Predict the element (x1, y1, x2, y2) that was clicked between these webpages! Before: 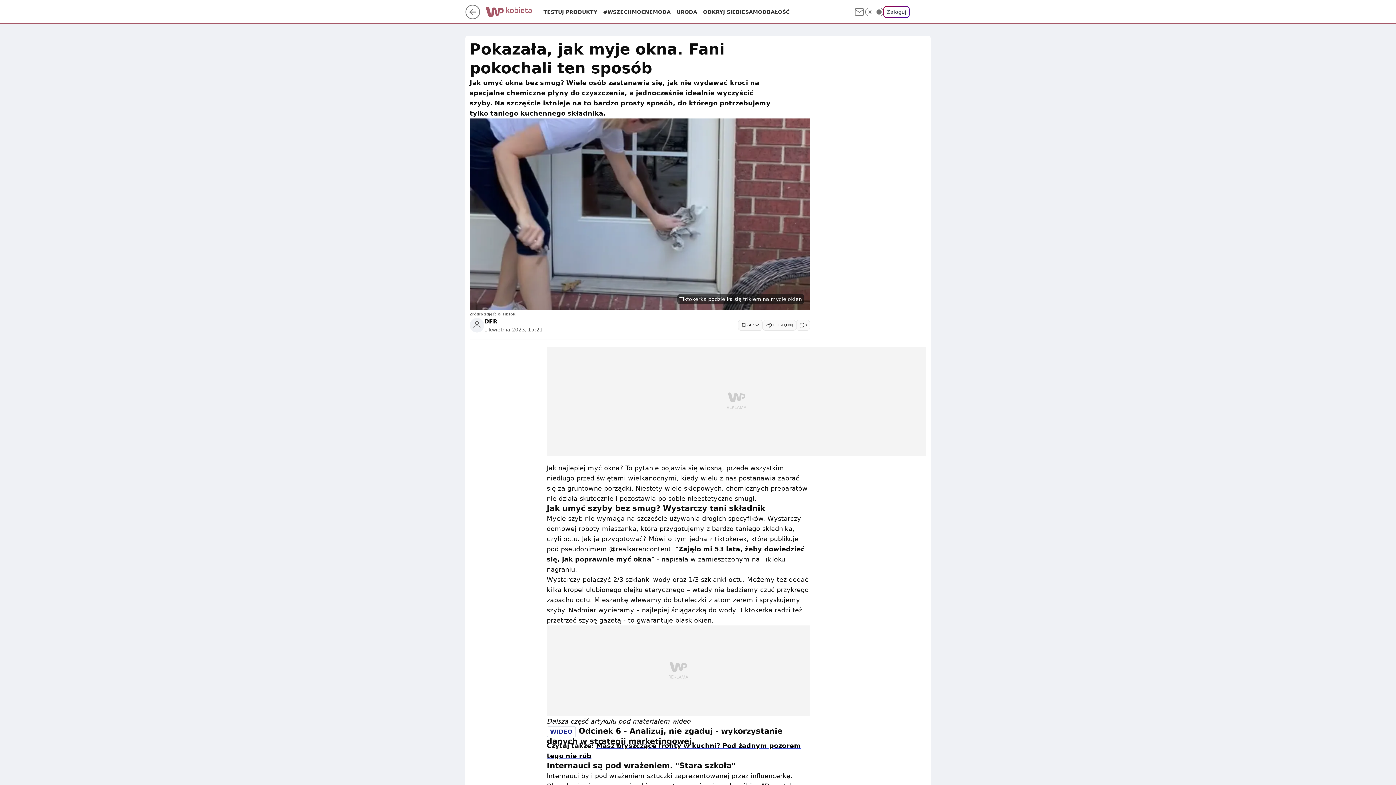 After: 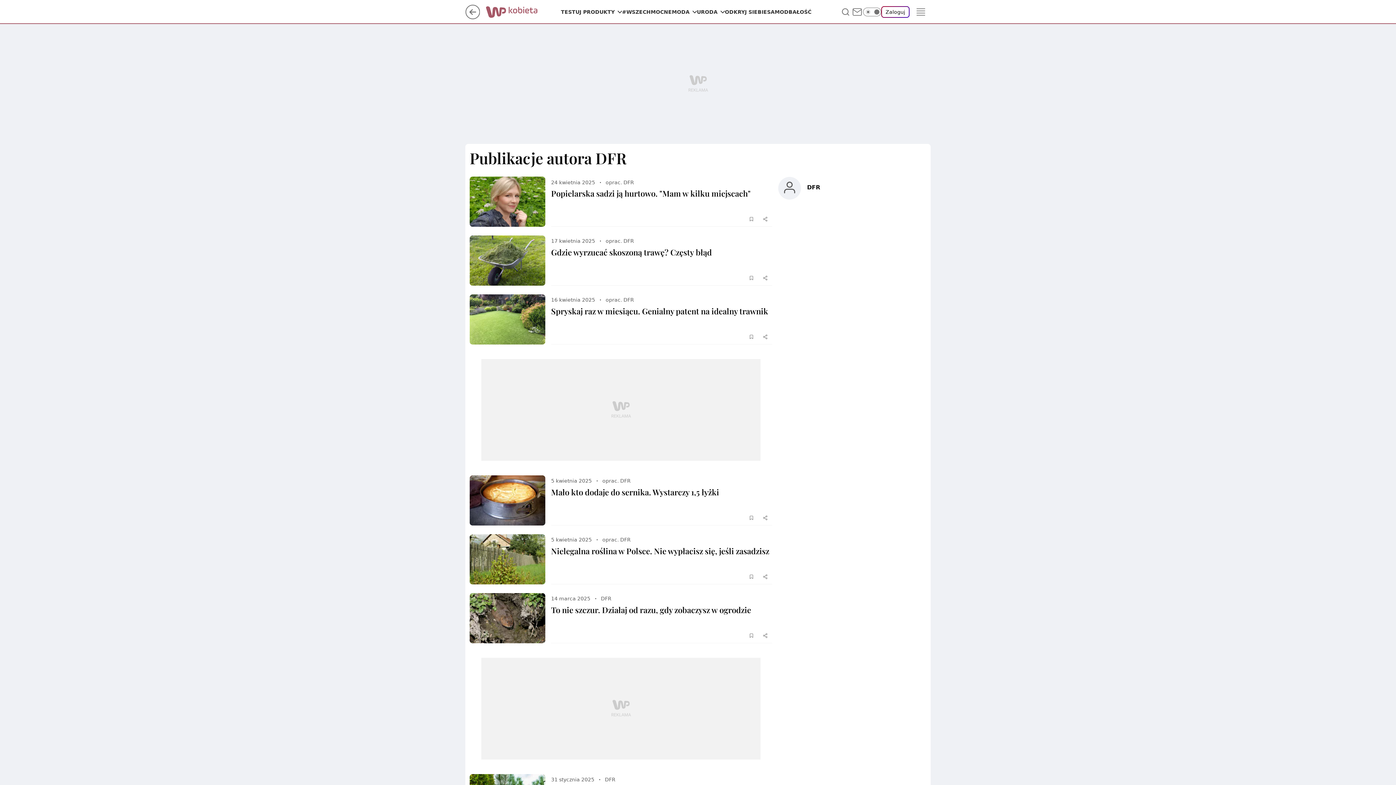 Action: label: DFR bbox: (484, 317, 497, 326)